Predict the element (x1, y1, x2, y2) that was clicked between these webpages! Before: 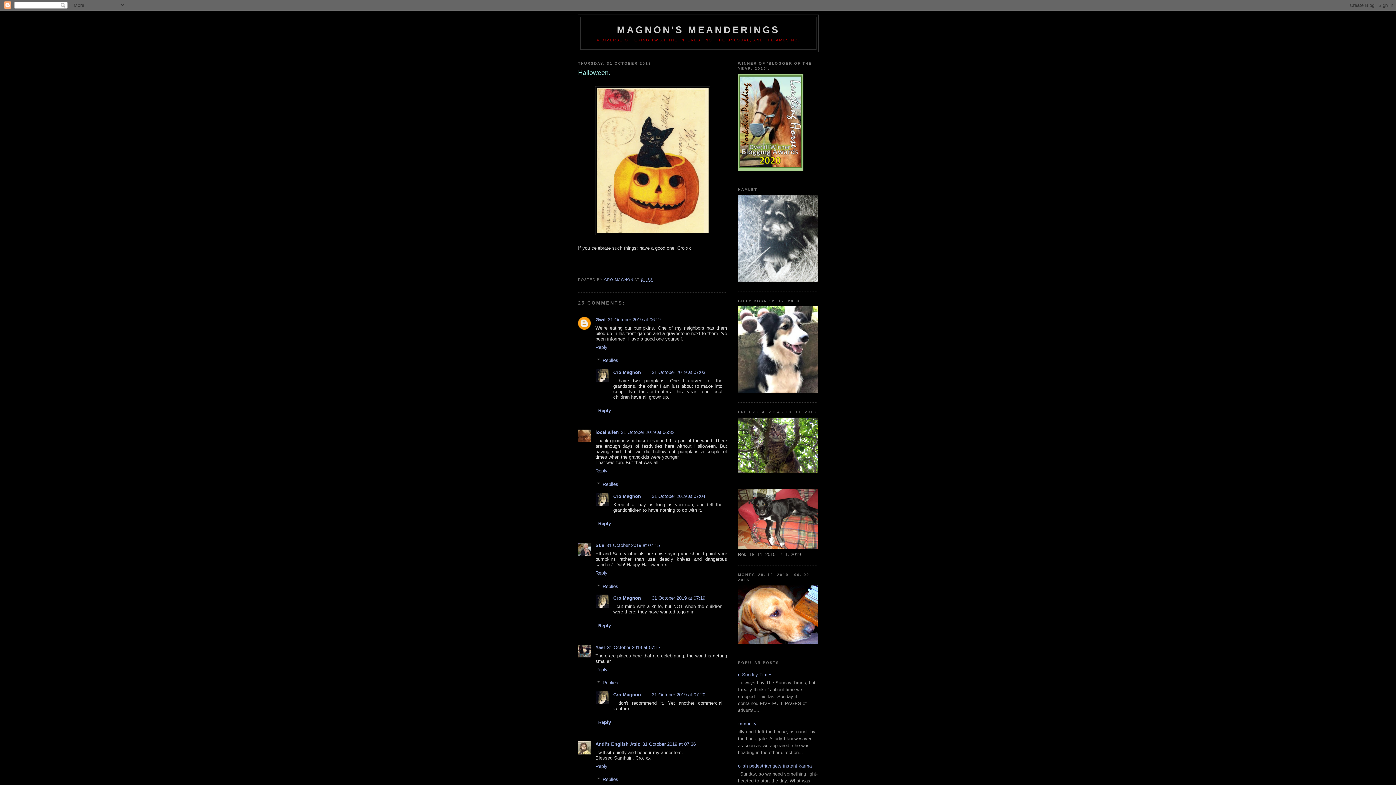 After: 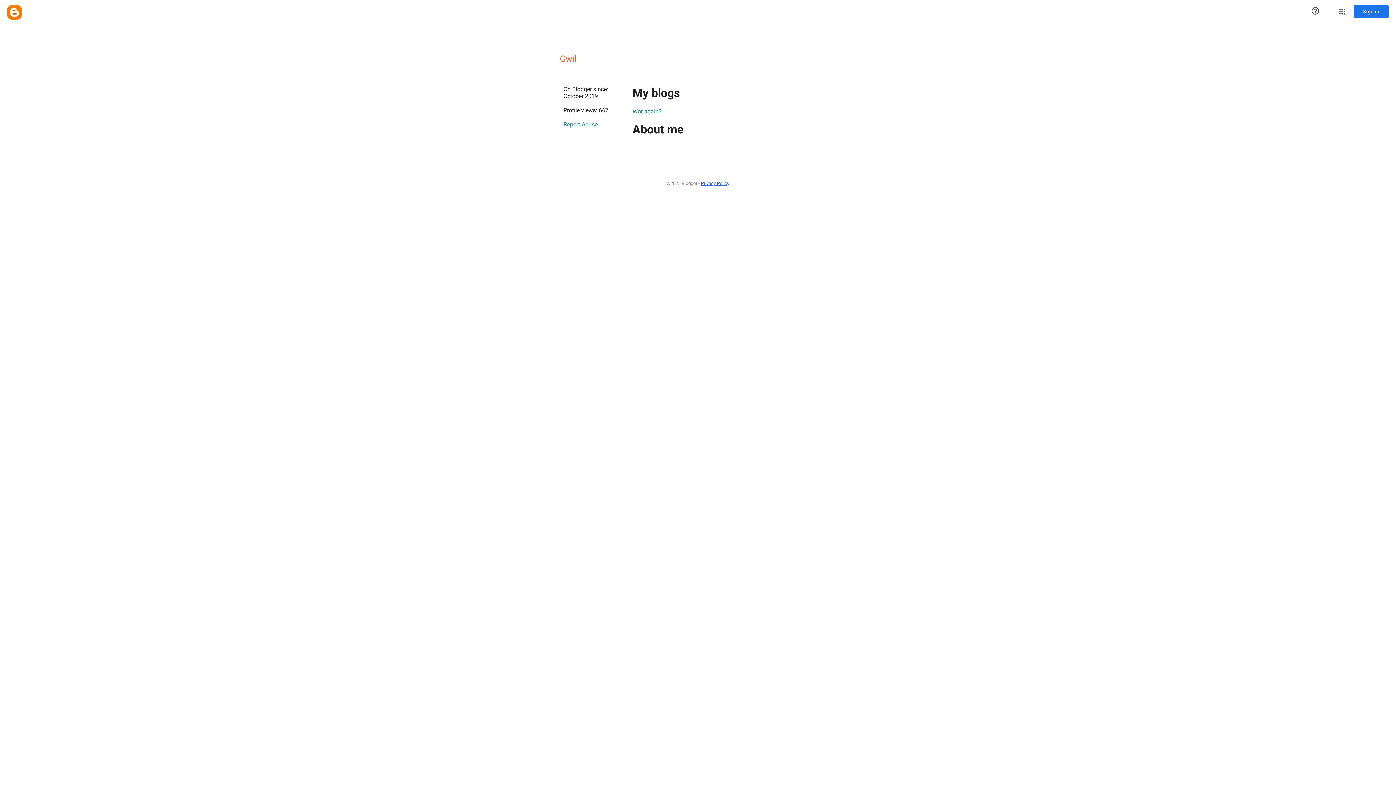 Action: label: Gwil bbox: (595, 316, 605, 322)